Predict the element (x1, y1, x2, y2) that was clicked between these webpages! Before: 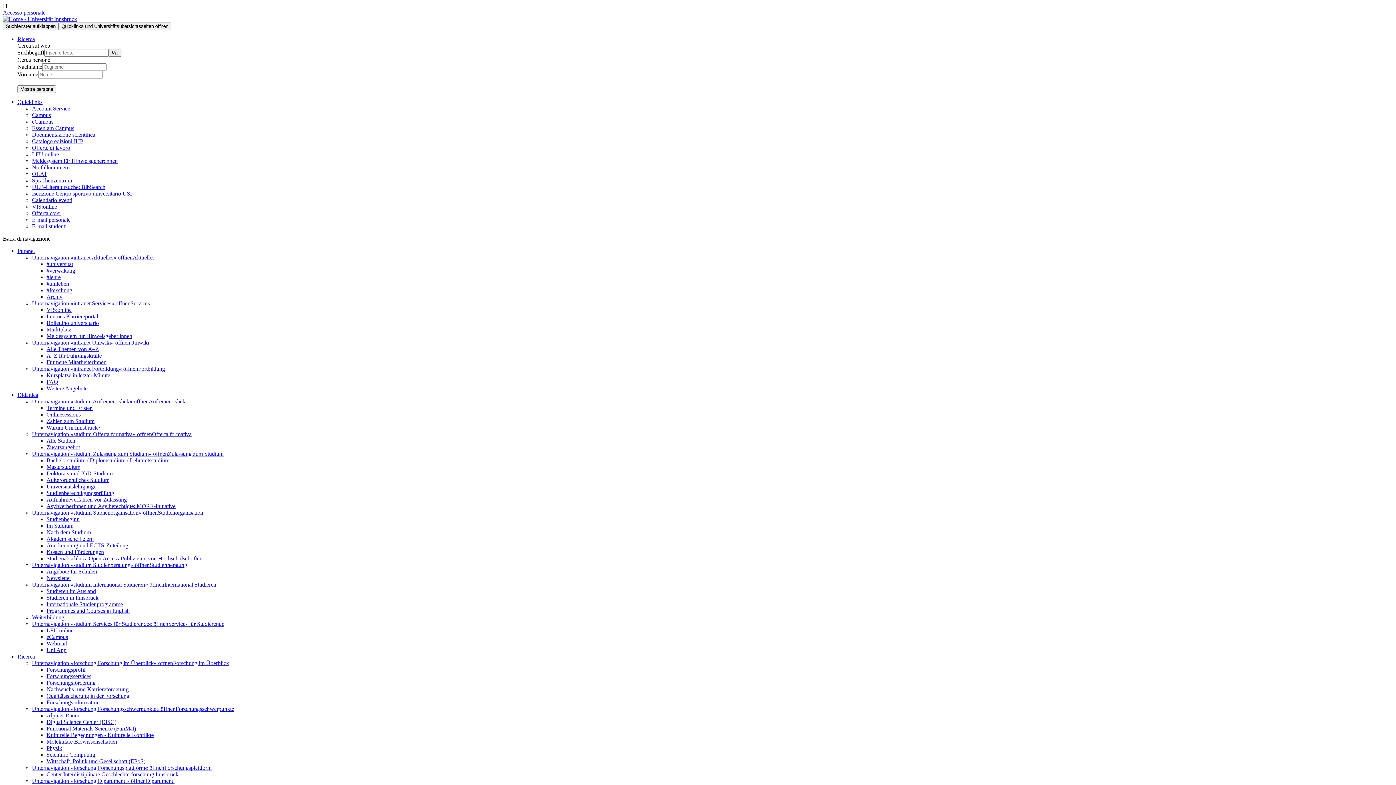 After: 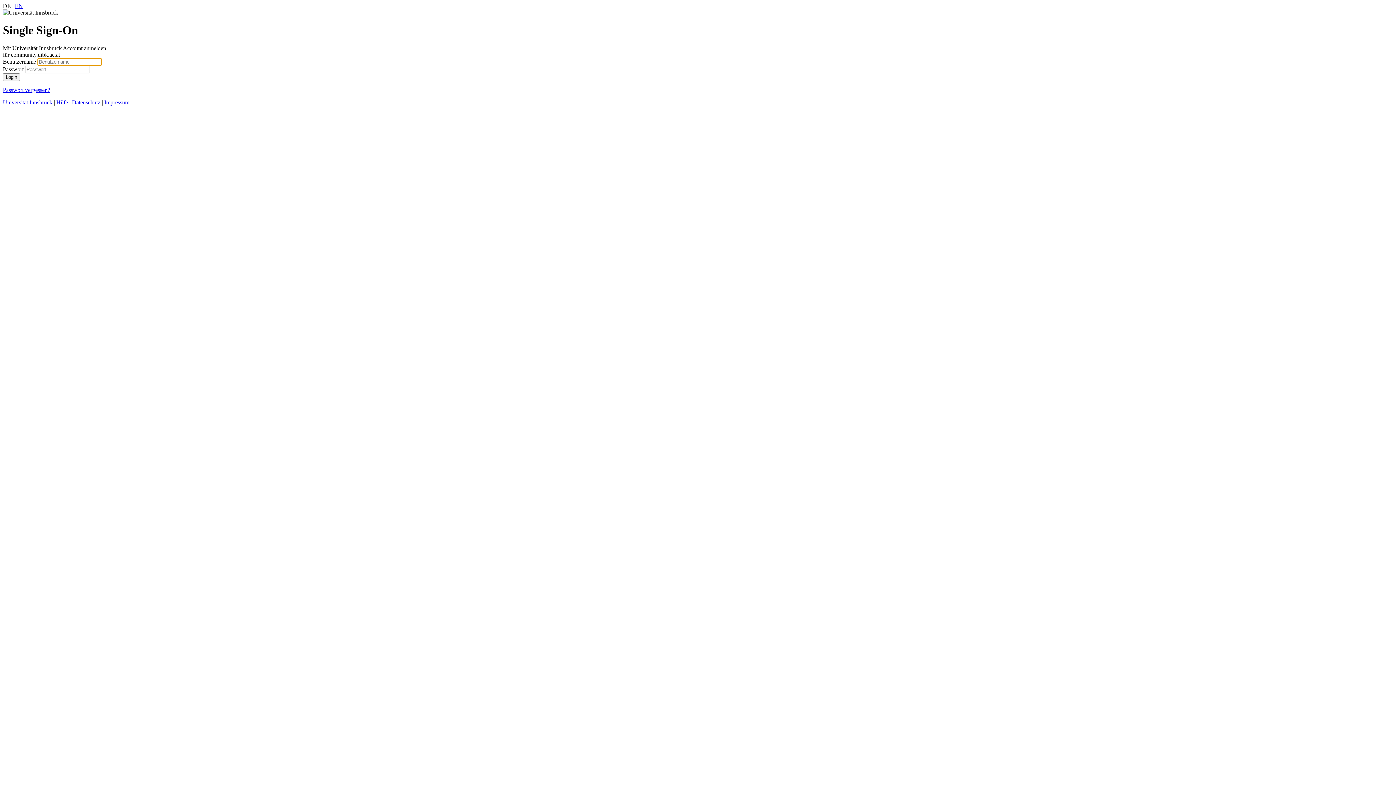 Action: bbox: (46, 352, 101, 358) label: A–Z für Führungskräfte